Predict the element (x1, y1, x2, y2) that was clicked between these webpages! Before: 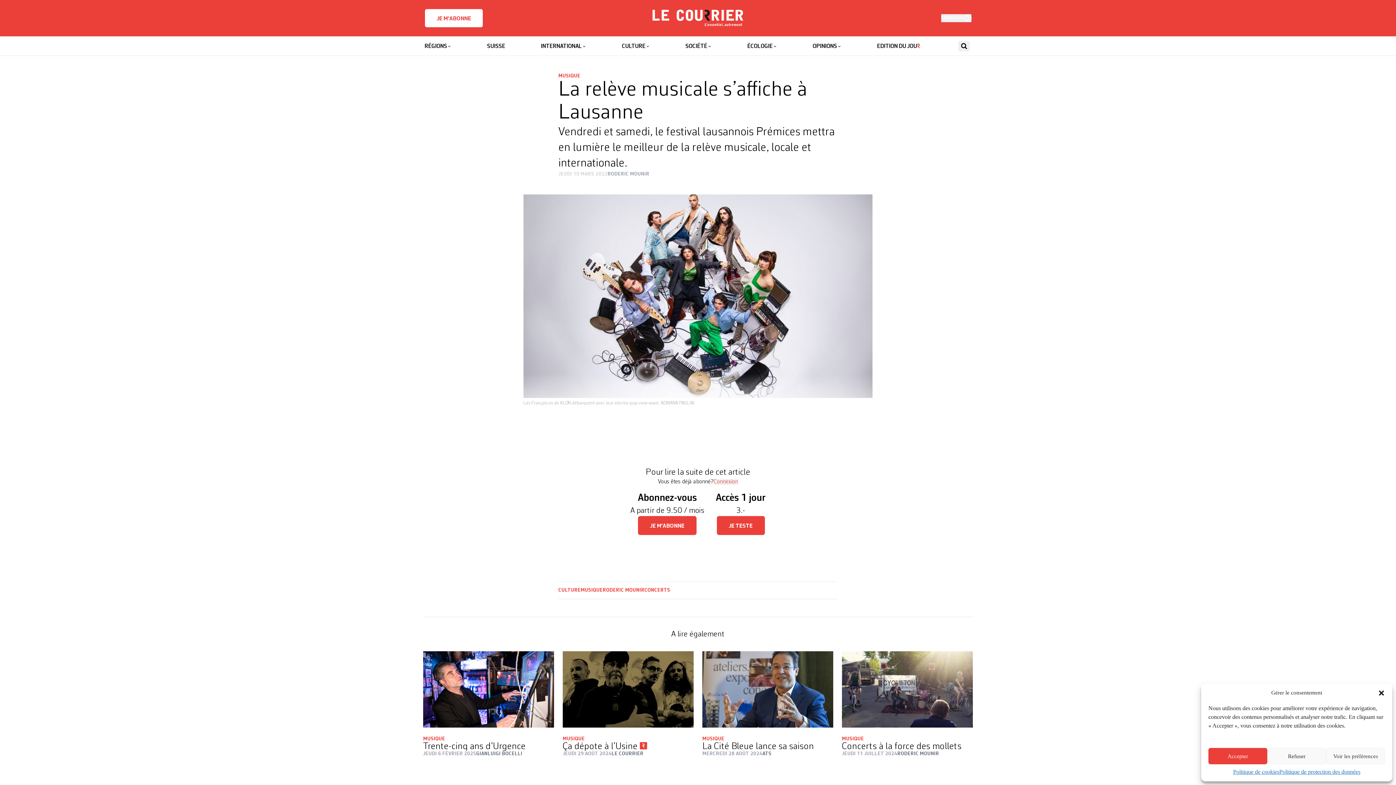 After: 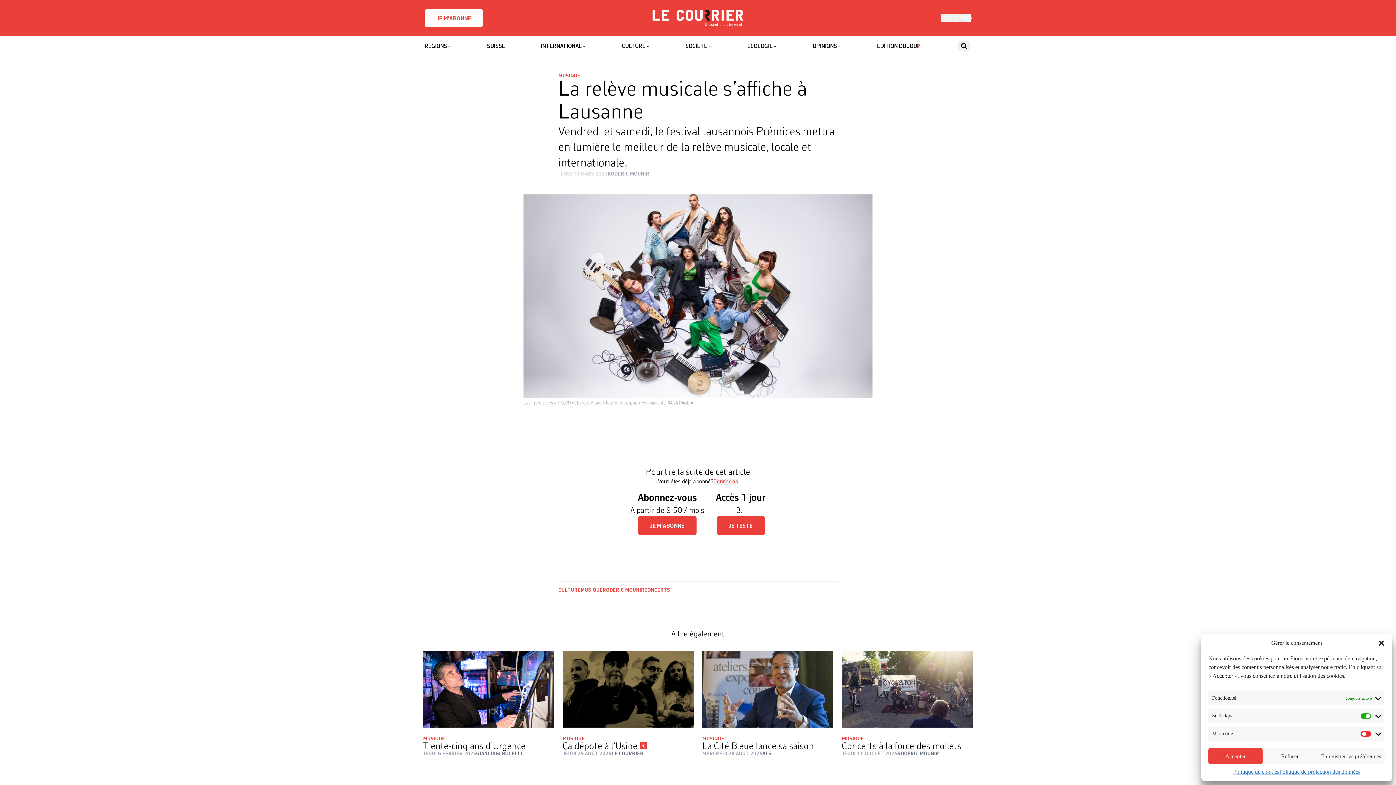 Action: bbox: (1326, 748, 1385, 764) label: Voir les préférences